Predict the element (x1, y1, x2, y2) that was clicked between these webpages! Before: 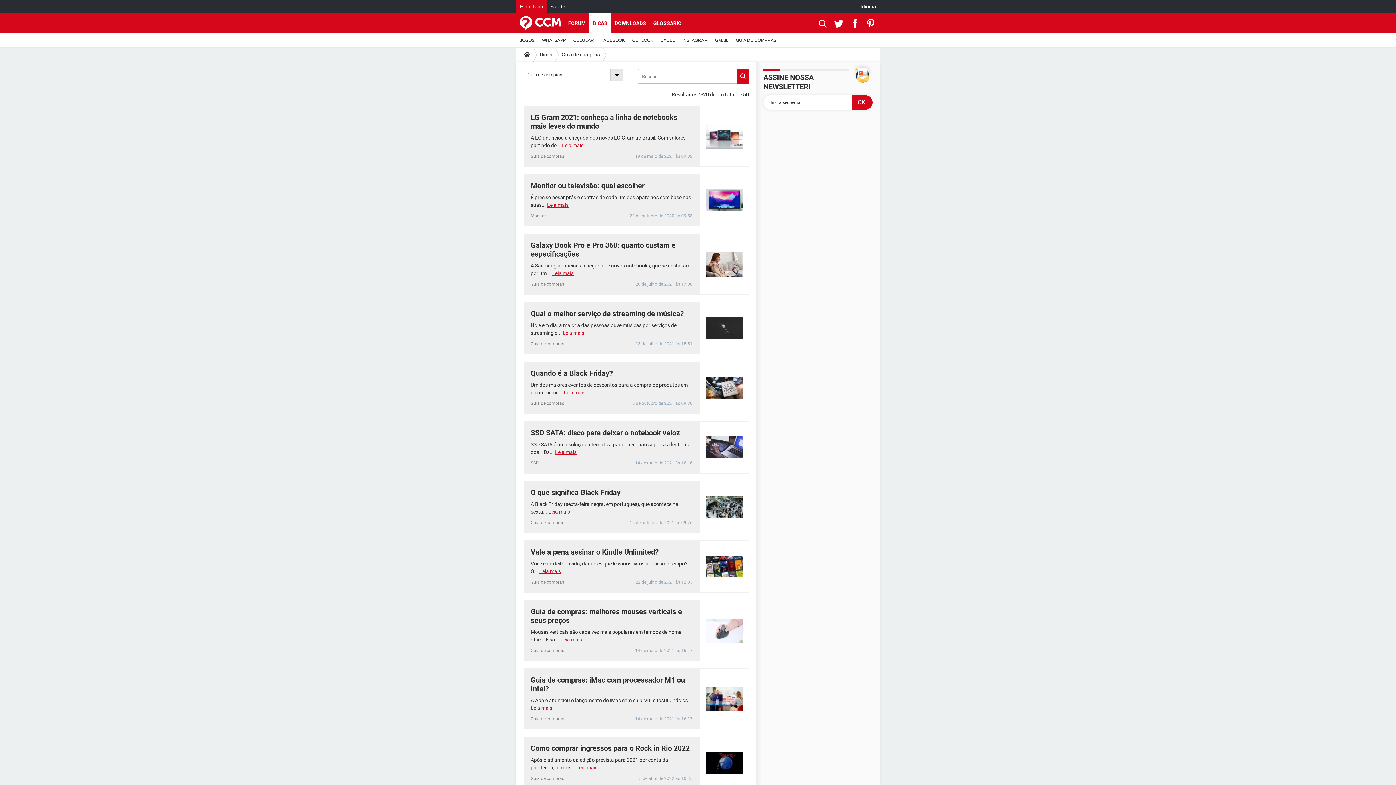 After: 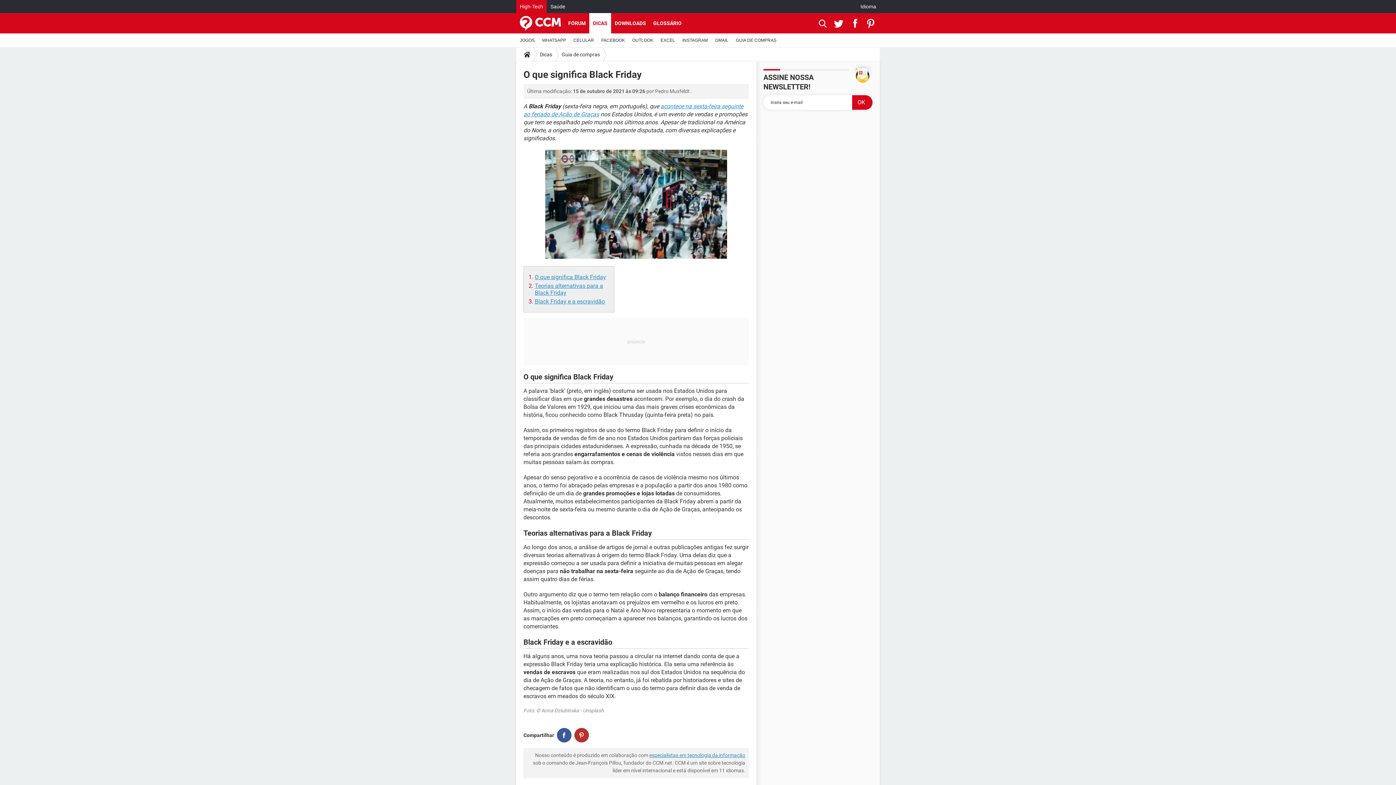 Action: label: O que significa Black Friday bbox: (530, 488, 620, 497)